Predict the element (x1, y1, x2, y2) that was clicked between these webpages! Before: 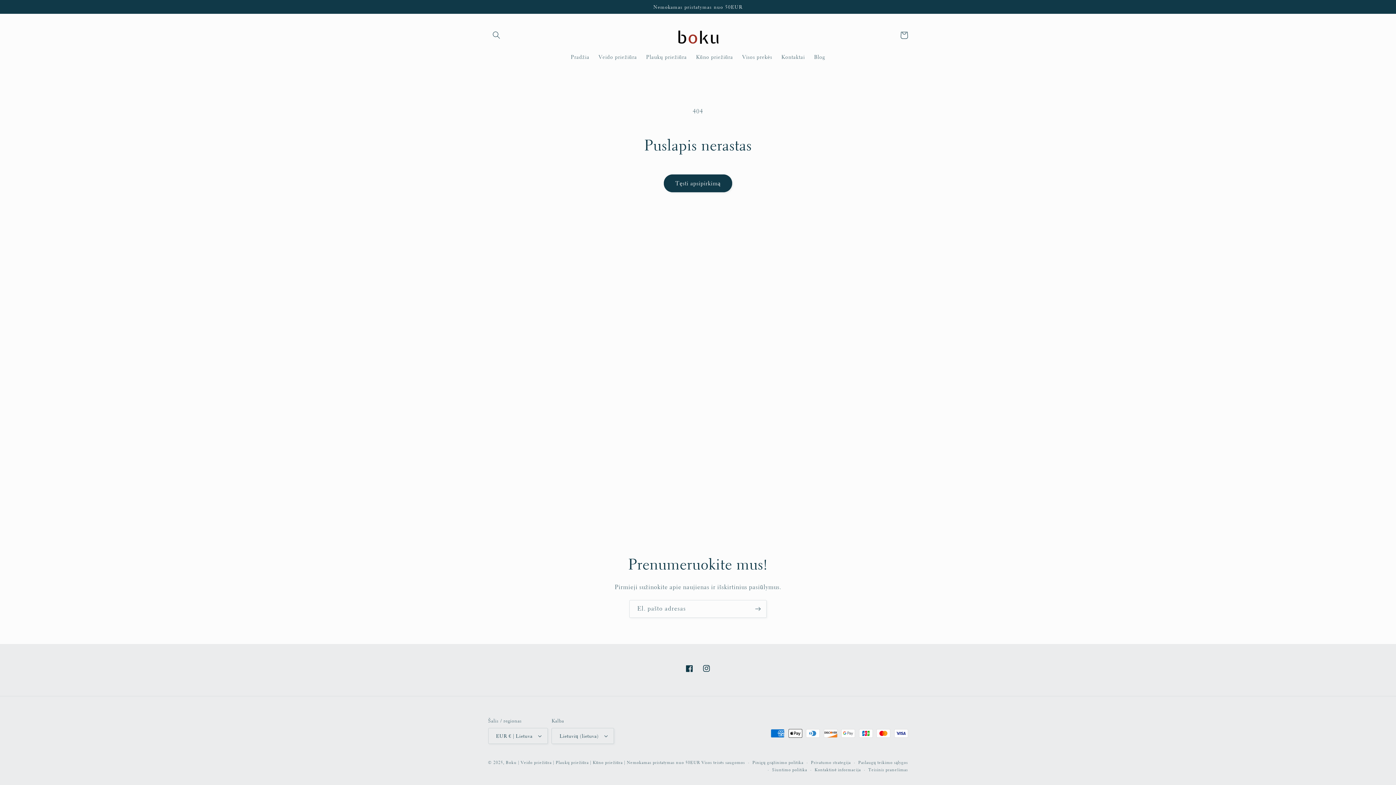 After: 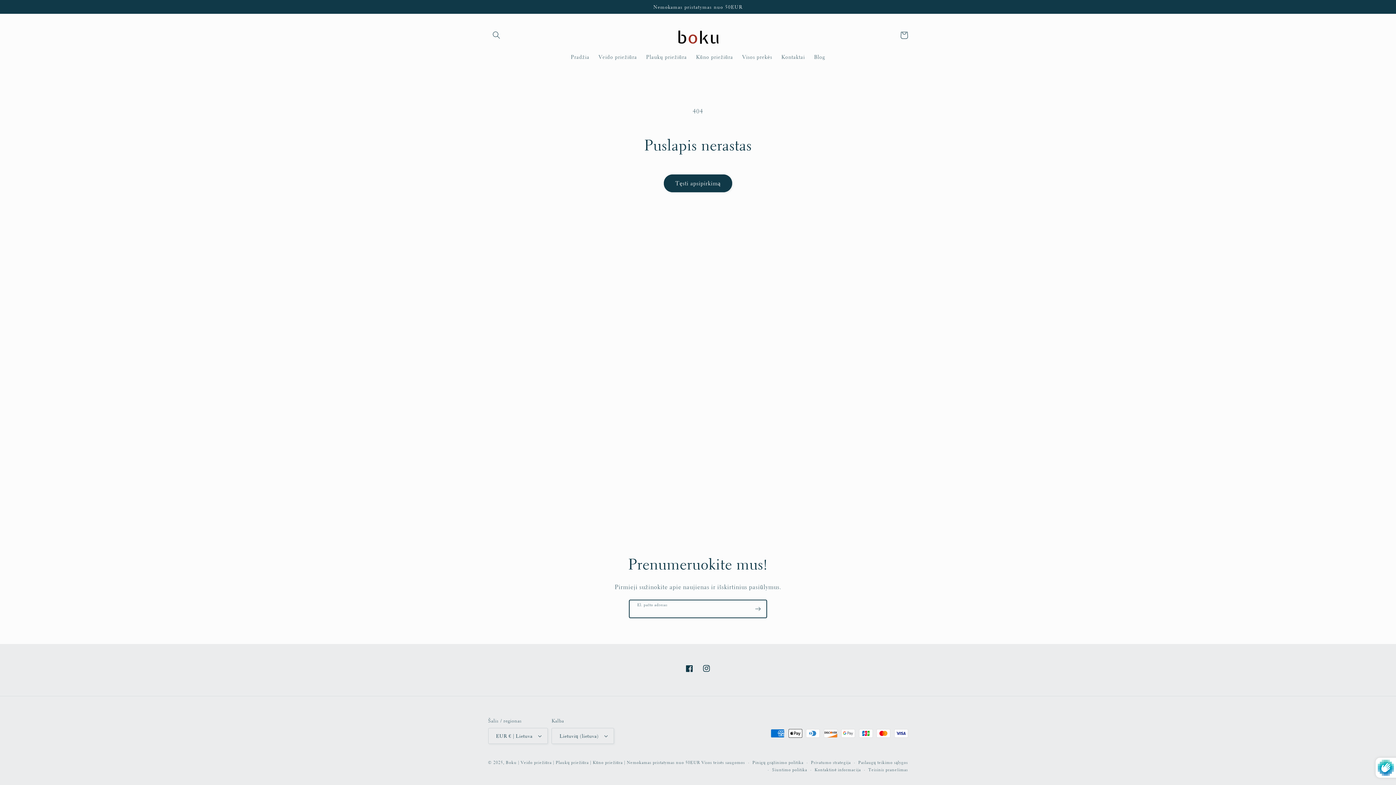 Action: bbox: (749, 600, 766, 618) label: Prenumeruoti